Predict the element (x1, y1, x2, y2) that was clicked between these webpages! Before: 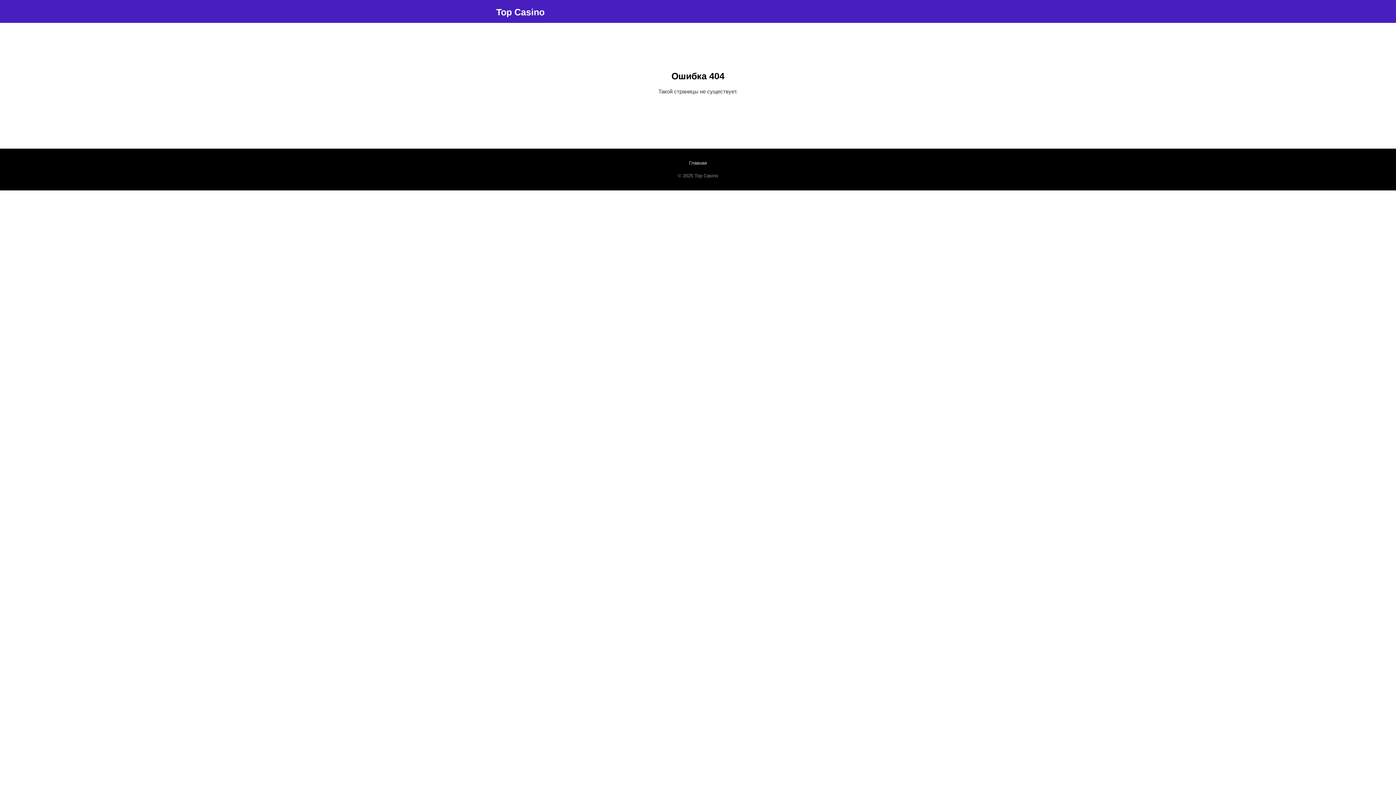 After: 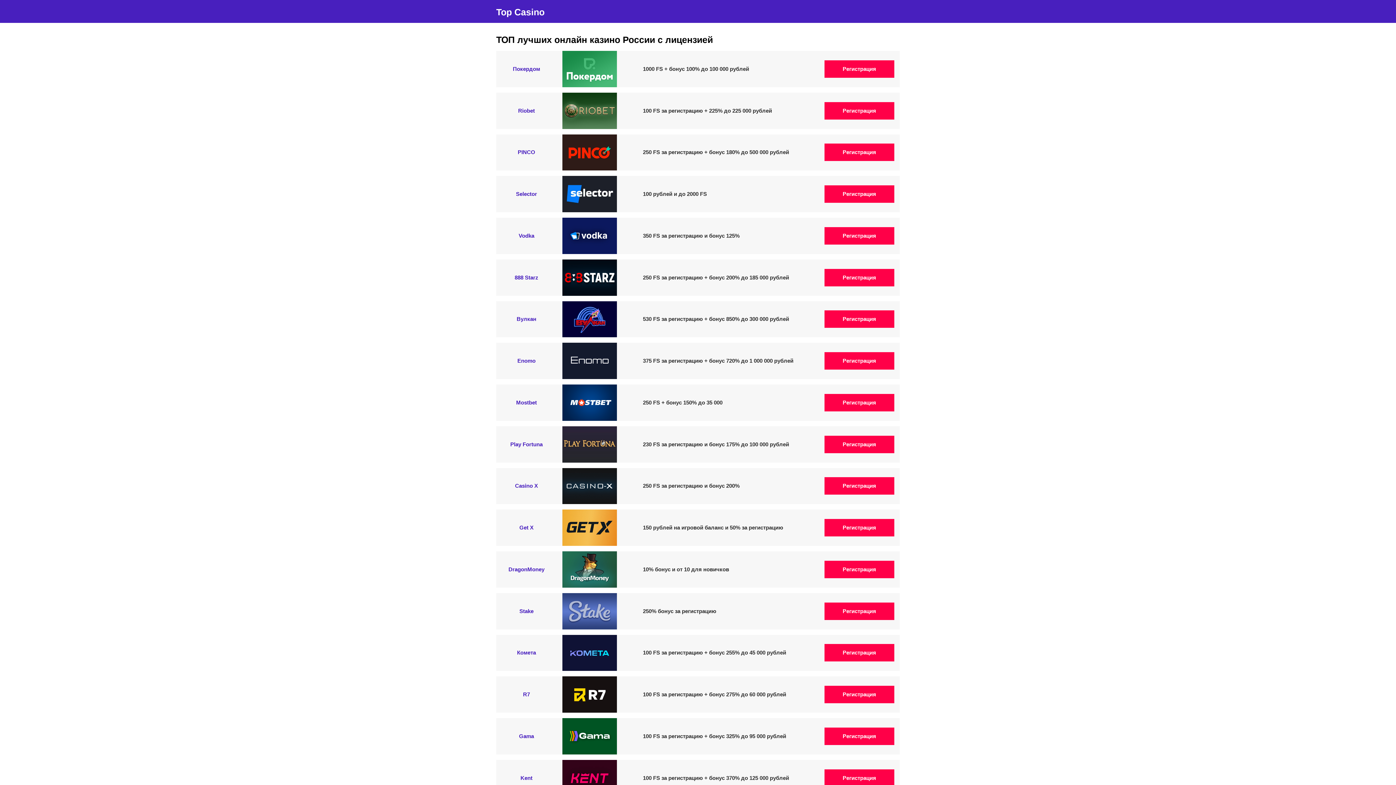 Action: bbox: (689, 160, 707, 165) label: Главная